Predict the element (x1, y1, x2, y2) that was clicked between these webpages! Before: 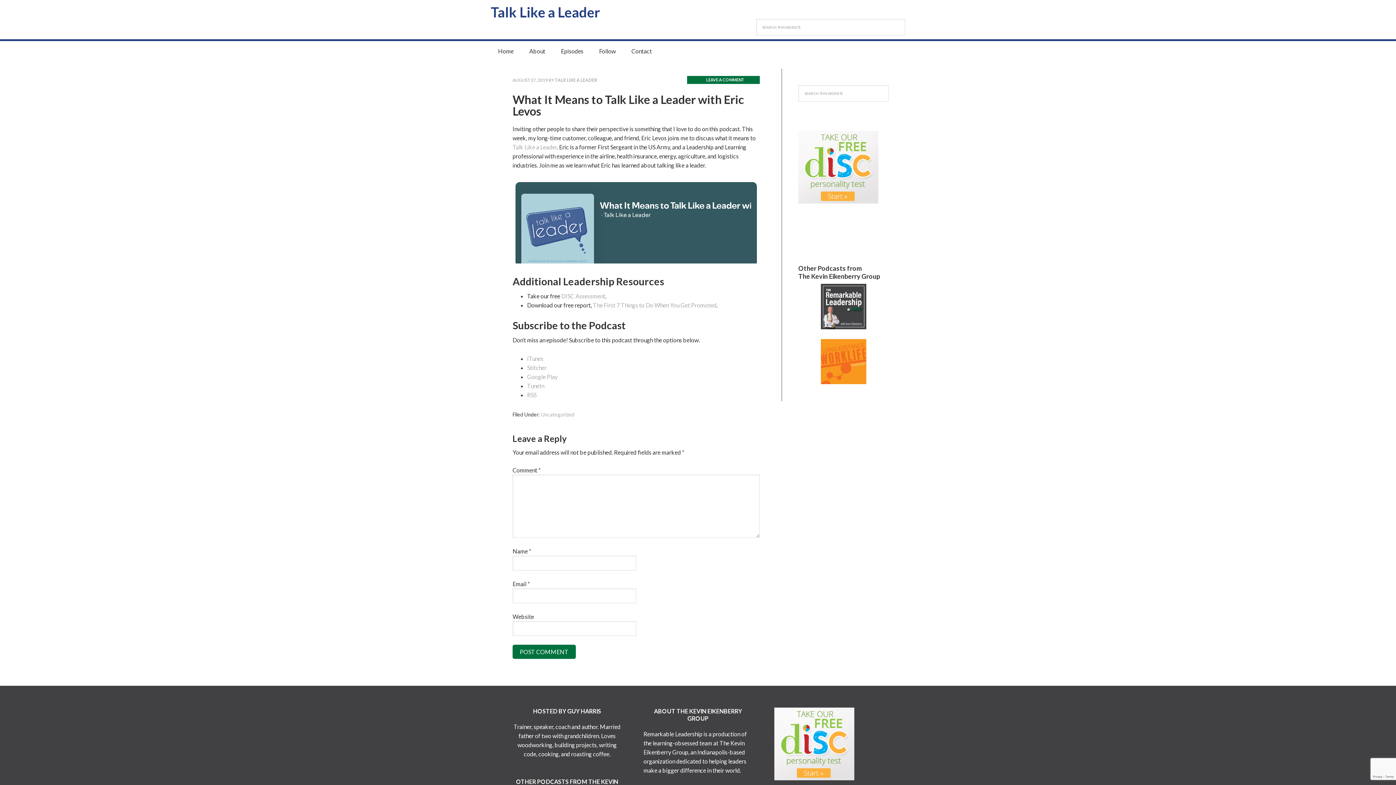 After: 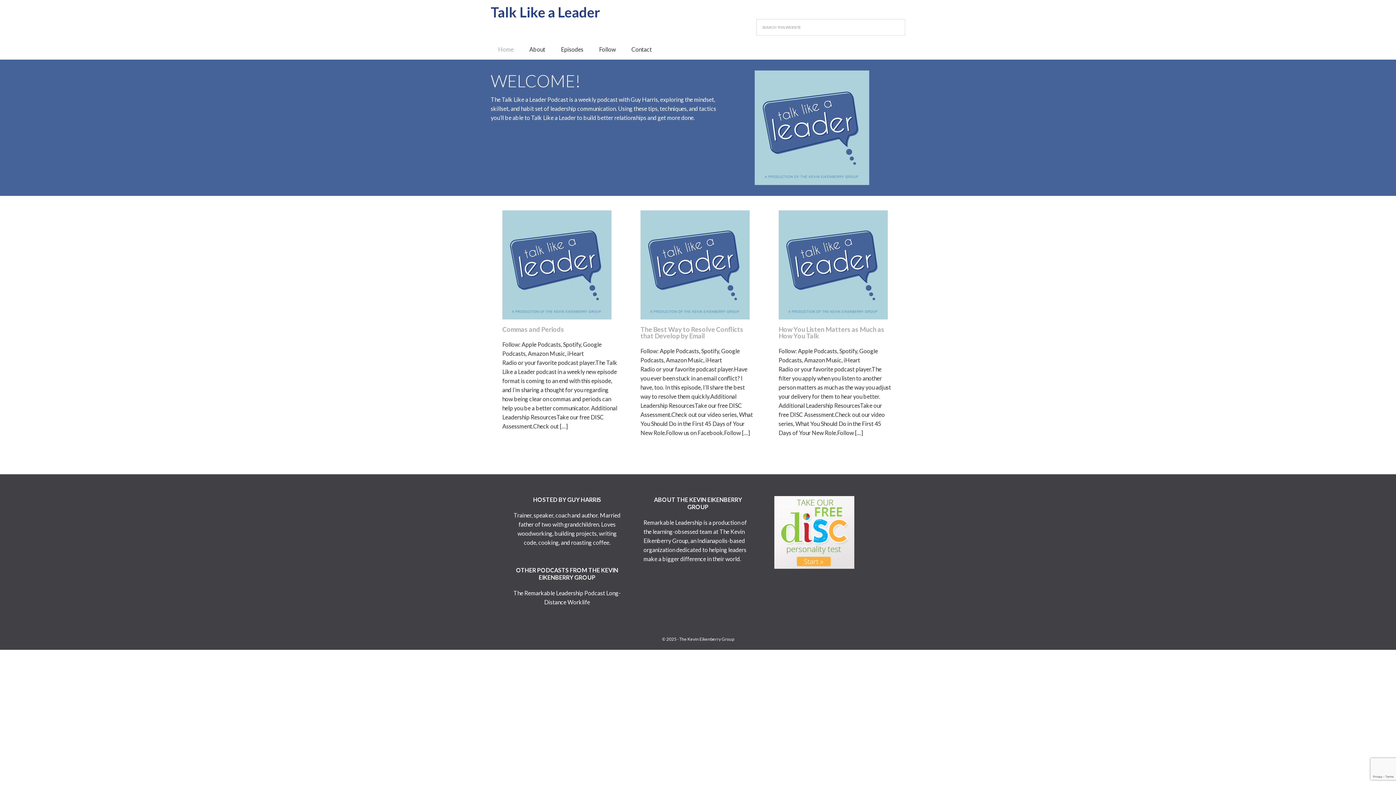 Action: label: Talk Like a Leader bbox: (490, 3, 600, 20)